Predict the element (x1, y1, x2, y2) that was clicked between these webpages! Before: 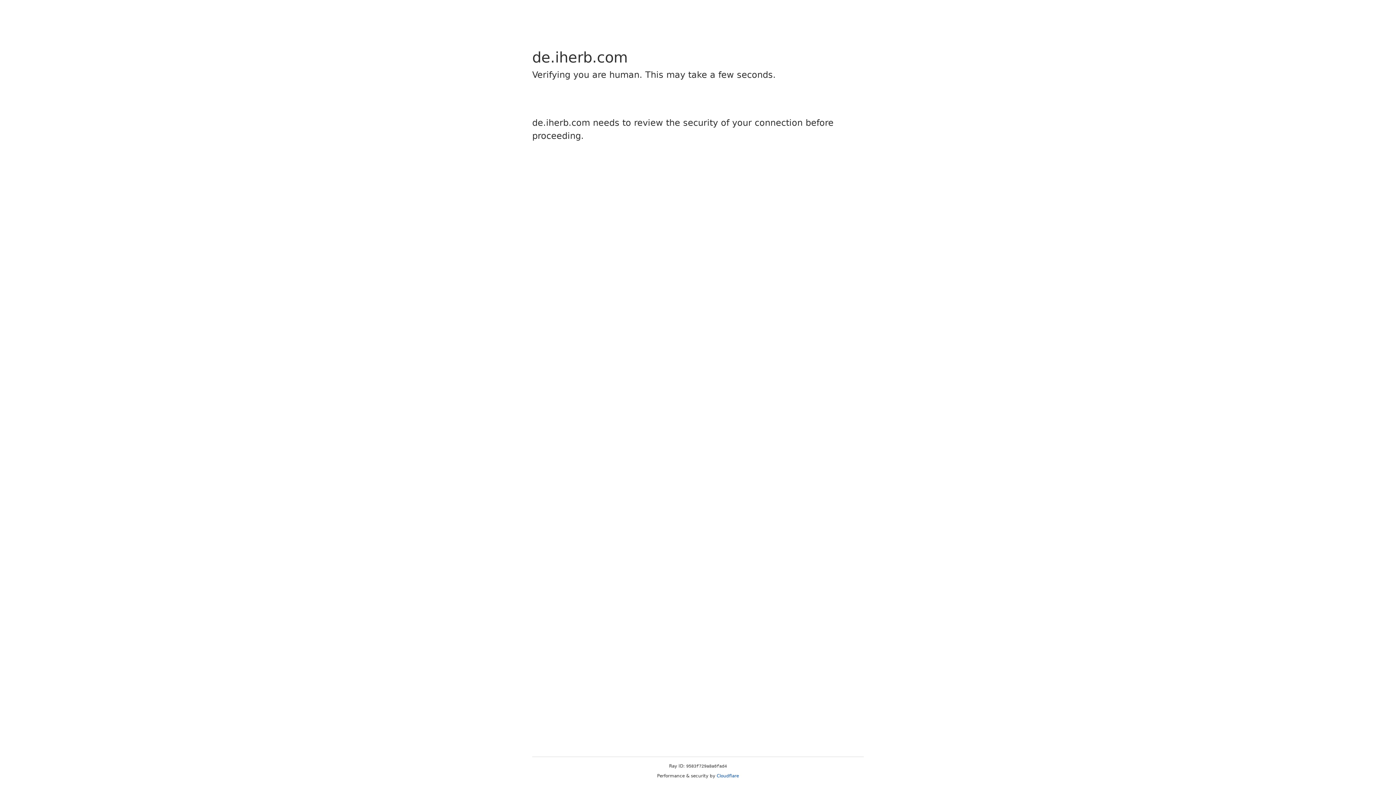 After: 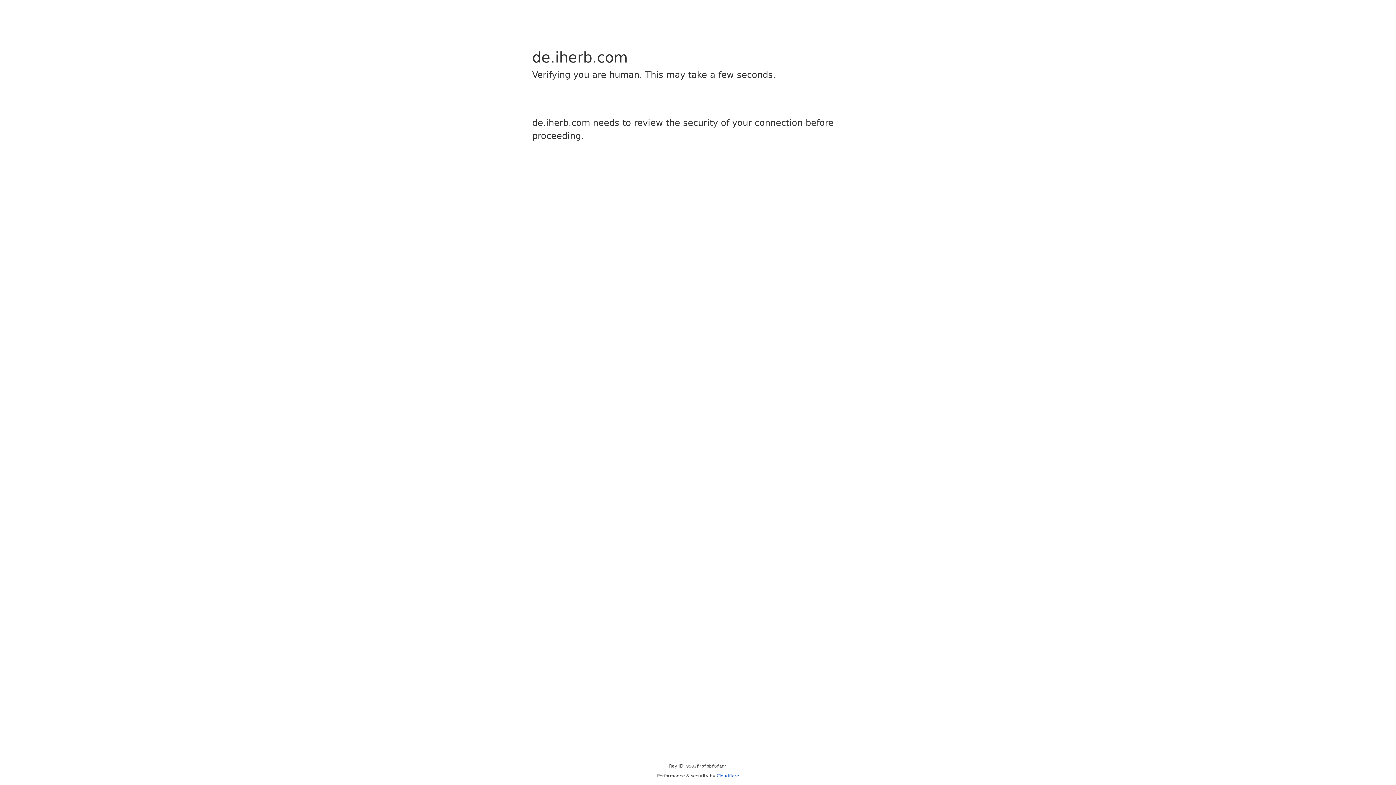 Action: bbox: (716, 773, 739, 778) label: Cloudflare